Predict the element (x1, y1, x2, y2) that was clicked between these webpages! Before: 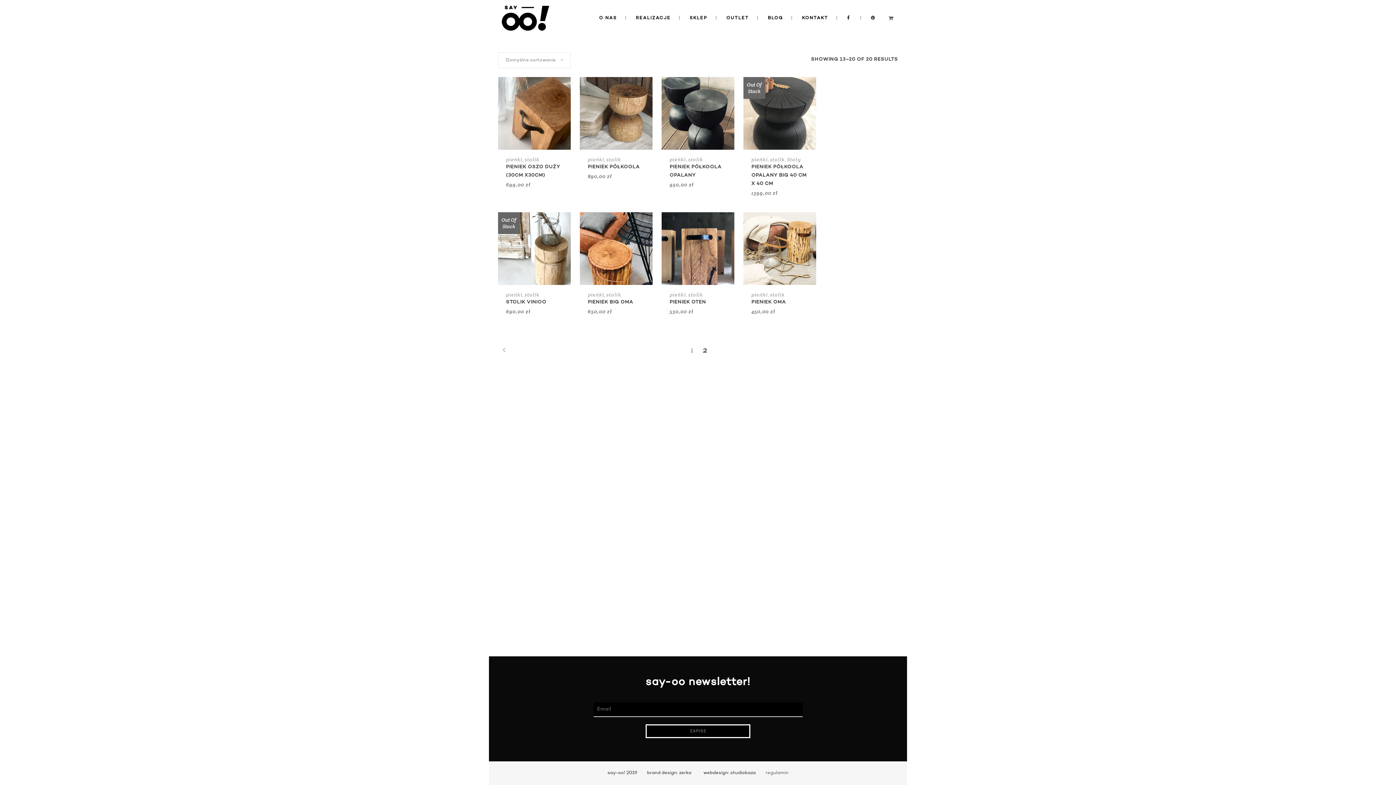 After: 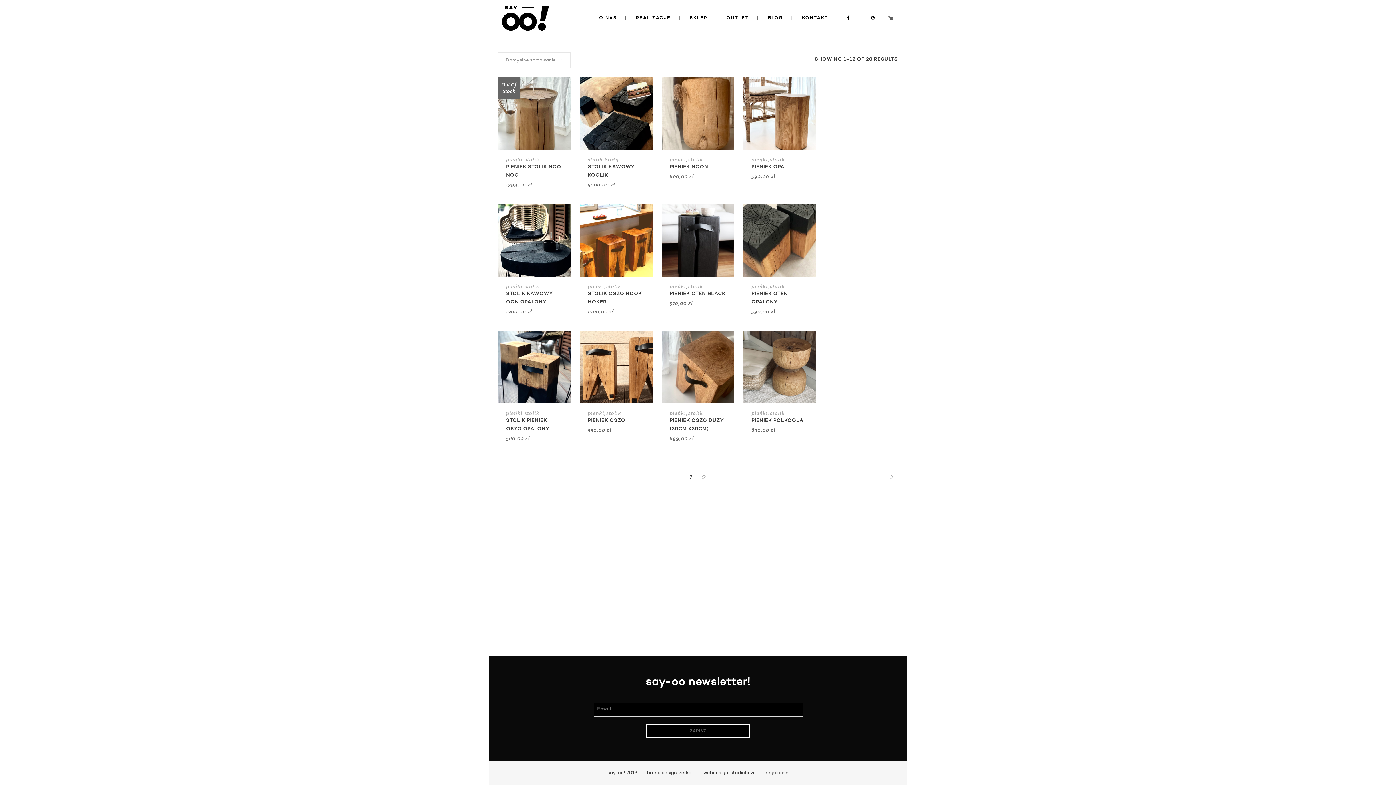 Action: bbox: (524, 156, 539, 162) label: stolik